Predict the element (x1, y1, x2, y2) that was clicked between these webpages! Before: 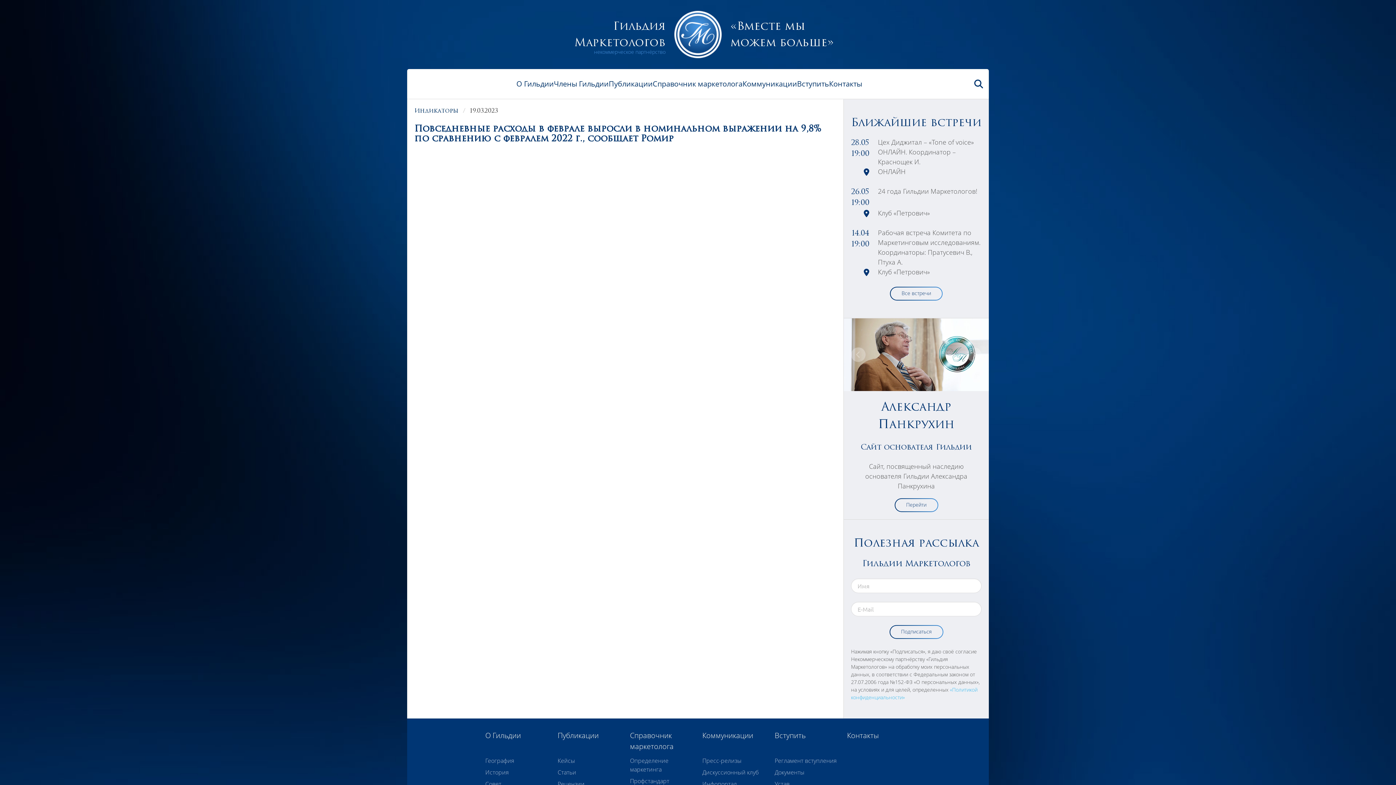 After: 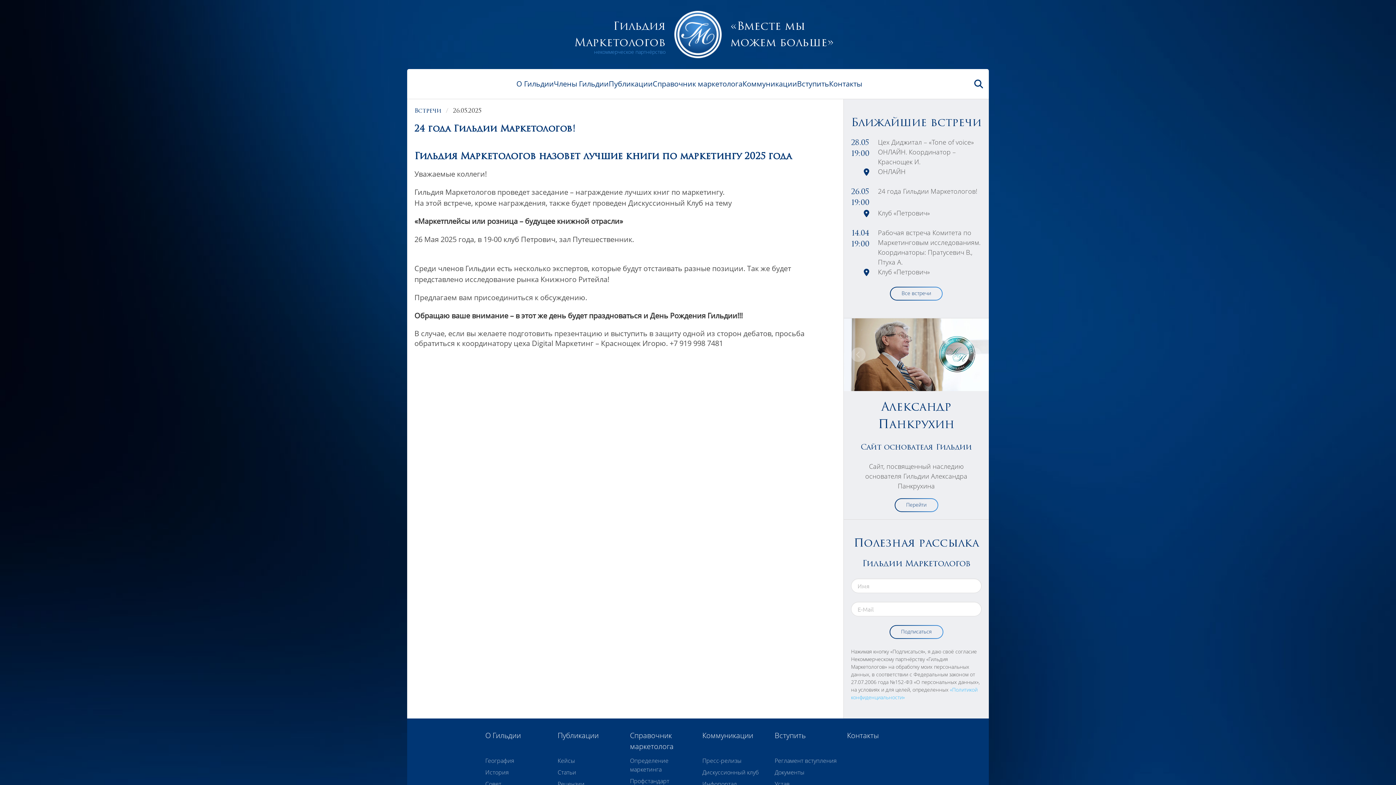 Action: bbox: (878, 186, 977, 195) label: 24 года Гильдии Маркетологов!